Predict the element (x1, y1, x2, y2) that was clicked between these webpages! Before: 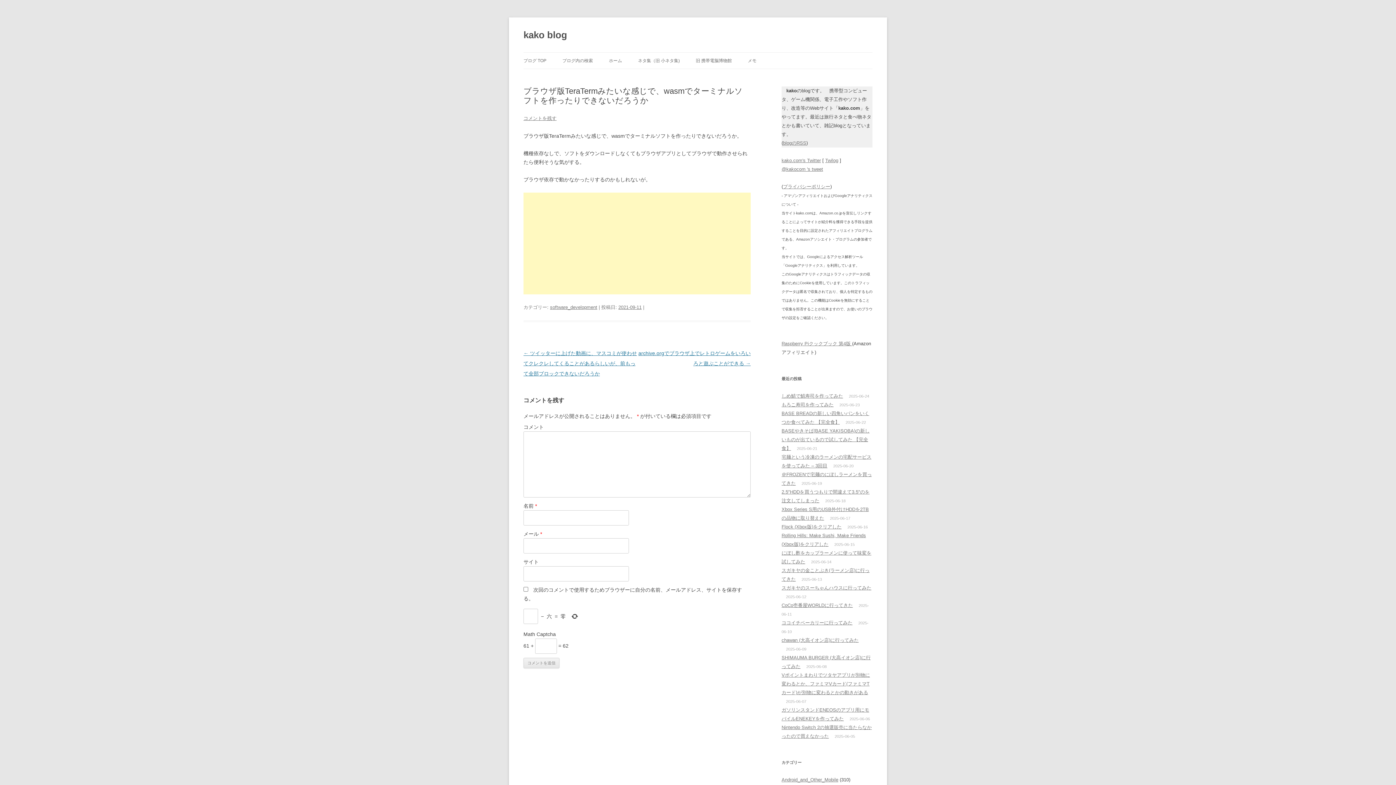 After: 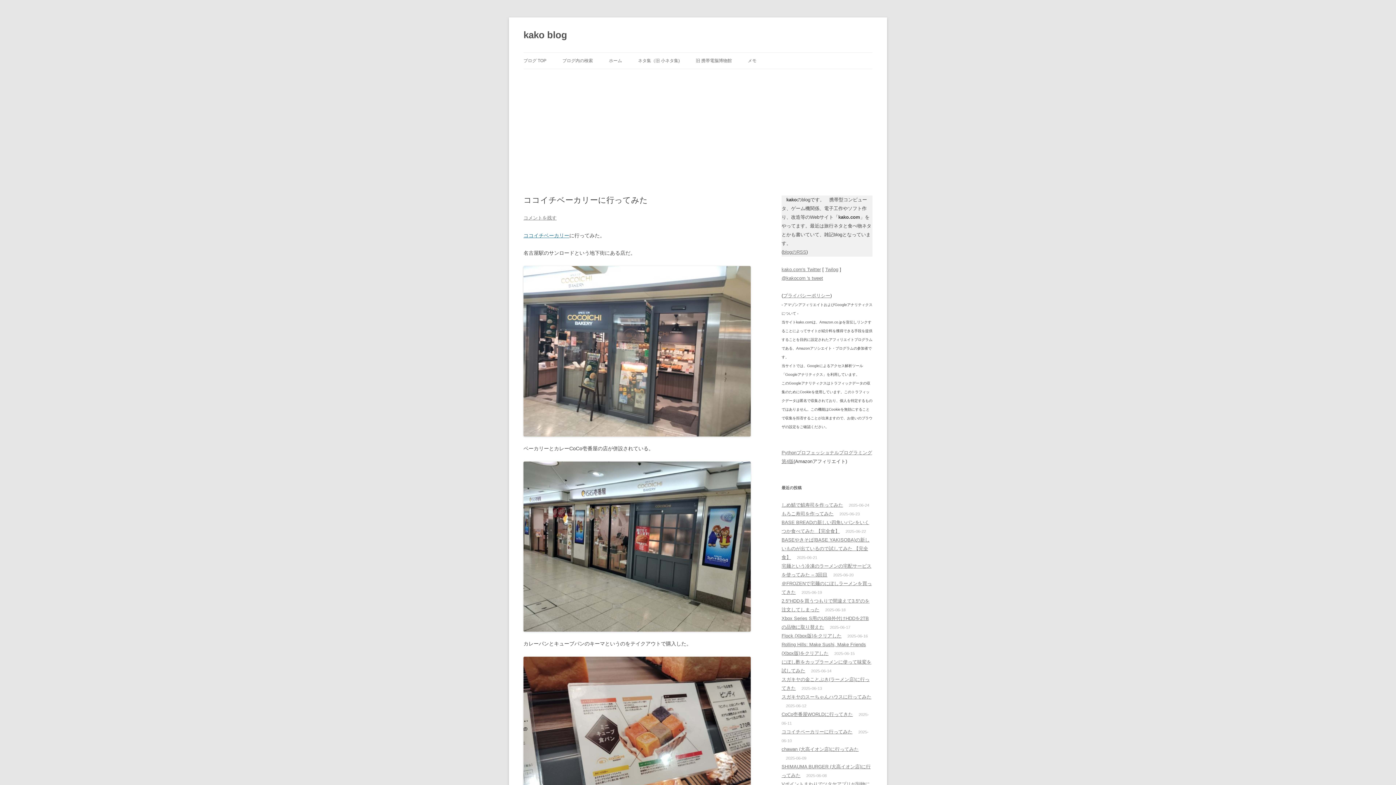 Action: bbox: (781, 620, 852, 625) label: ココイチベーカリーに行ってみた